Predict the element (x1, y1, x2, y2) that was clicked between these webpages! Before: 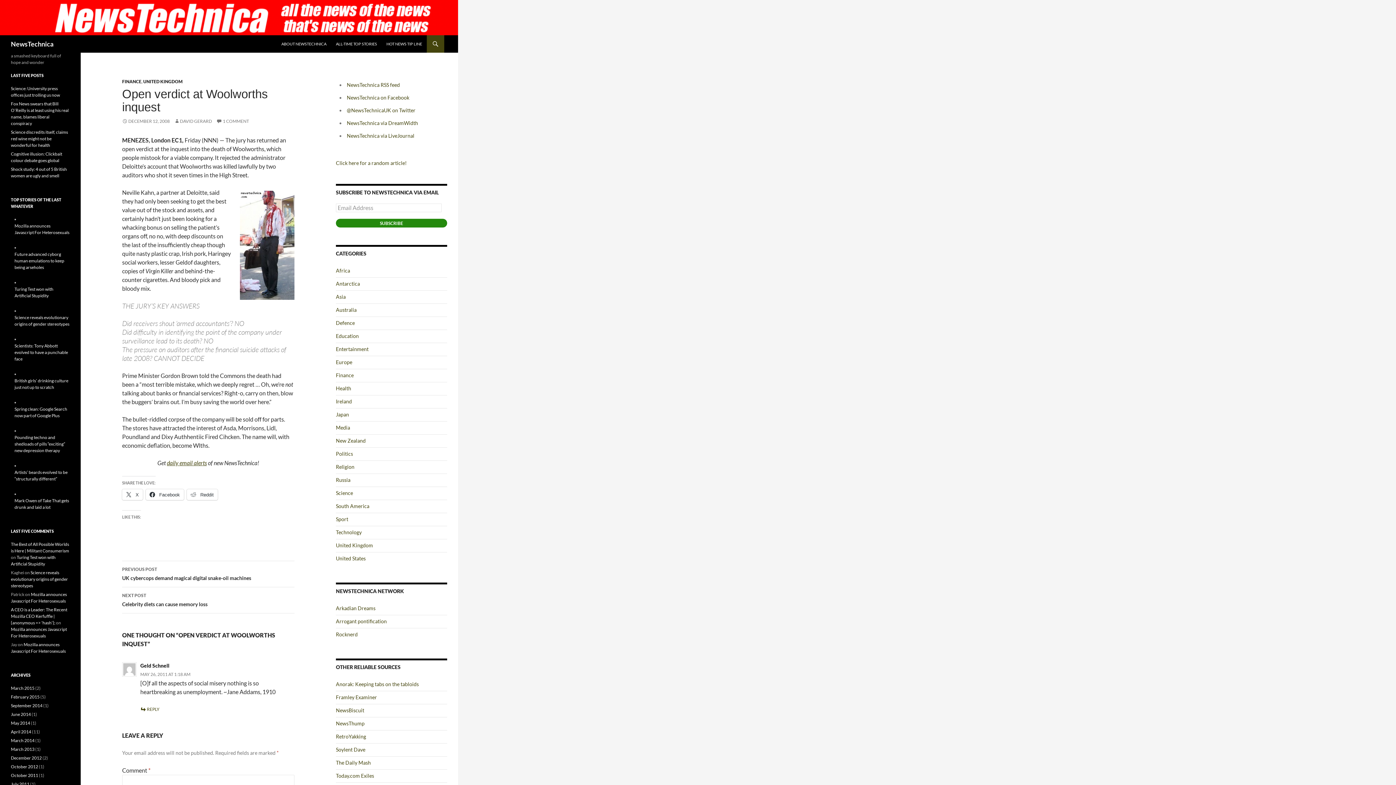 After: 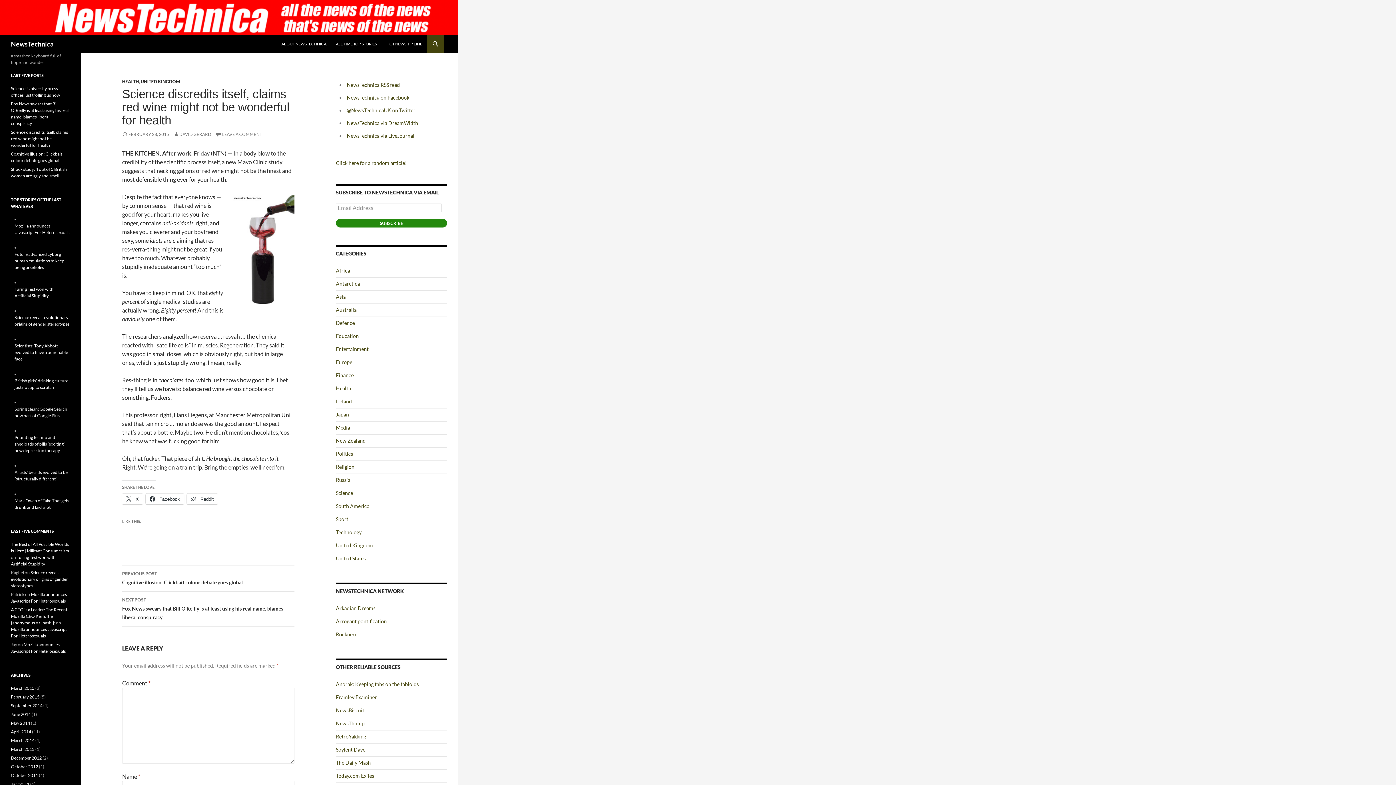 Action: bbox: (10, 129, 68, 148) label: Science discredits itself, claims red wine might not be wonderful for health